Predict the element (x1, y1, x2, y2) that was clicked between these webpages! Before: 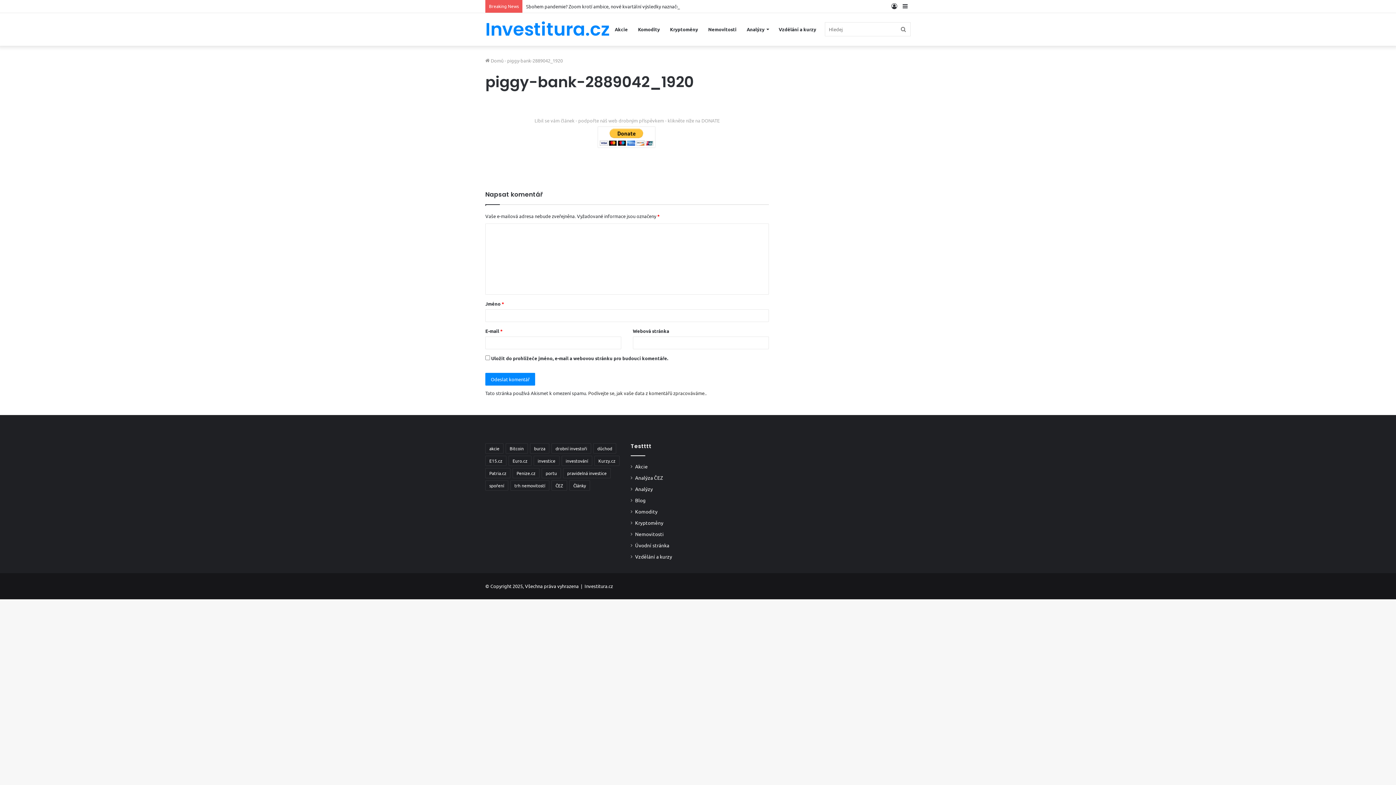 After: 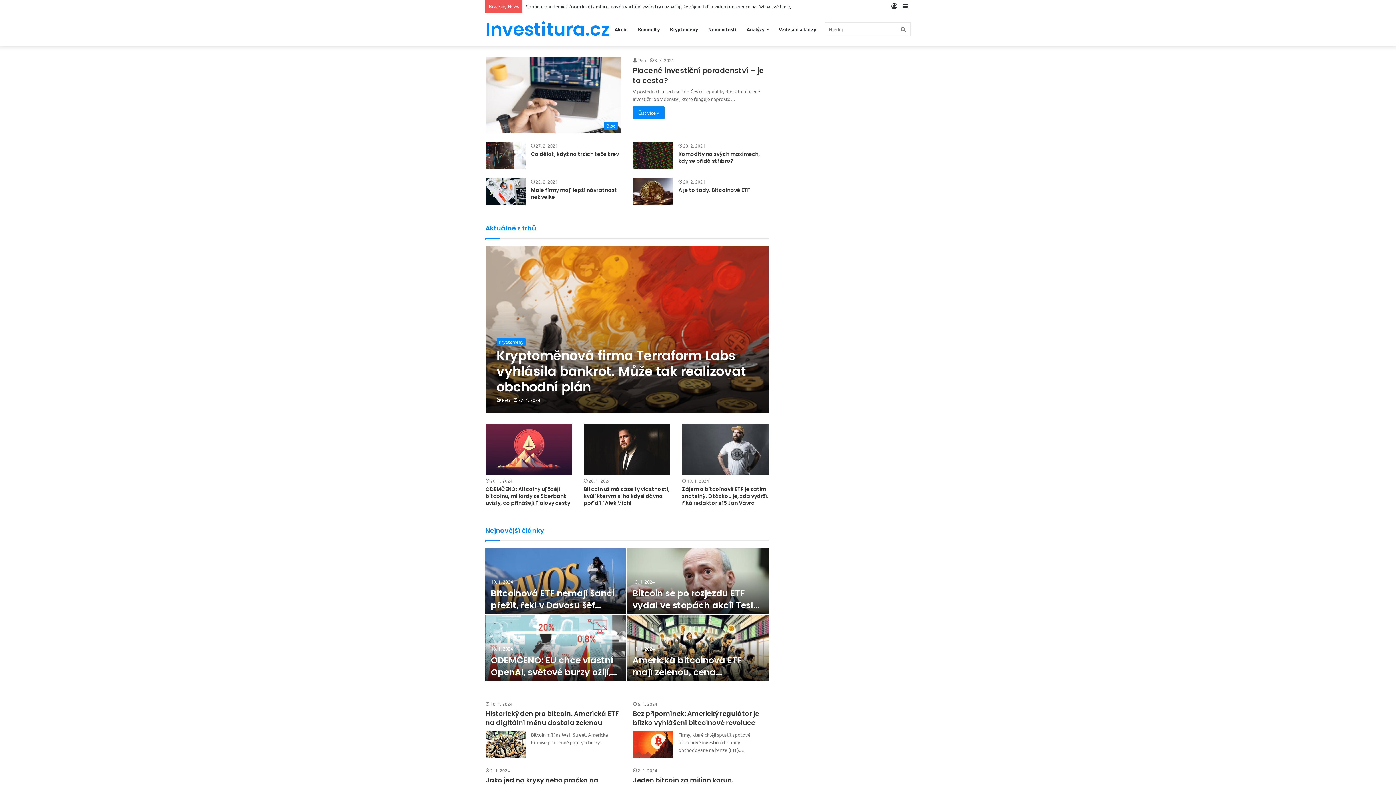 Action: label: Úvodní stránka bbox: (635, 542, 669, 548)